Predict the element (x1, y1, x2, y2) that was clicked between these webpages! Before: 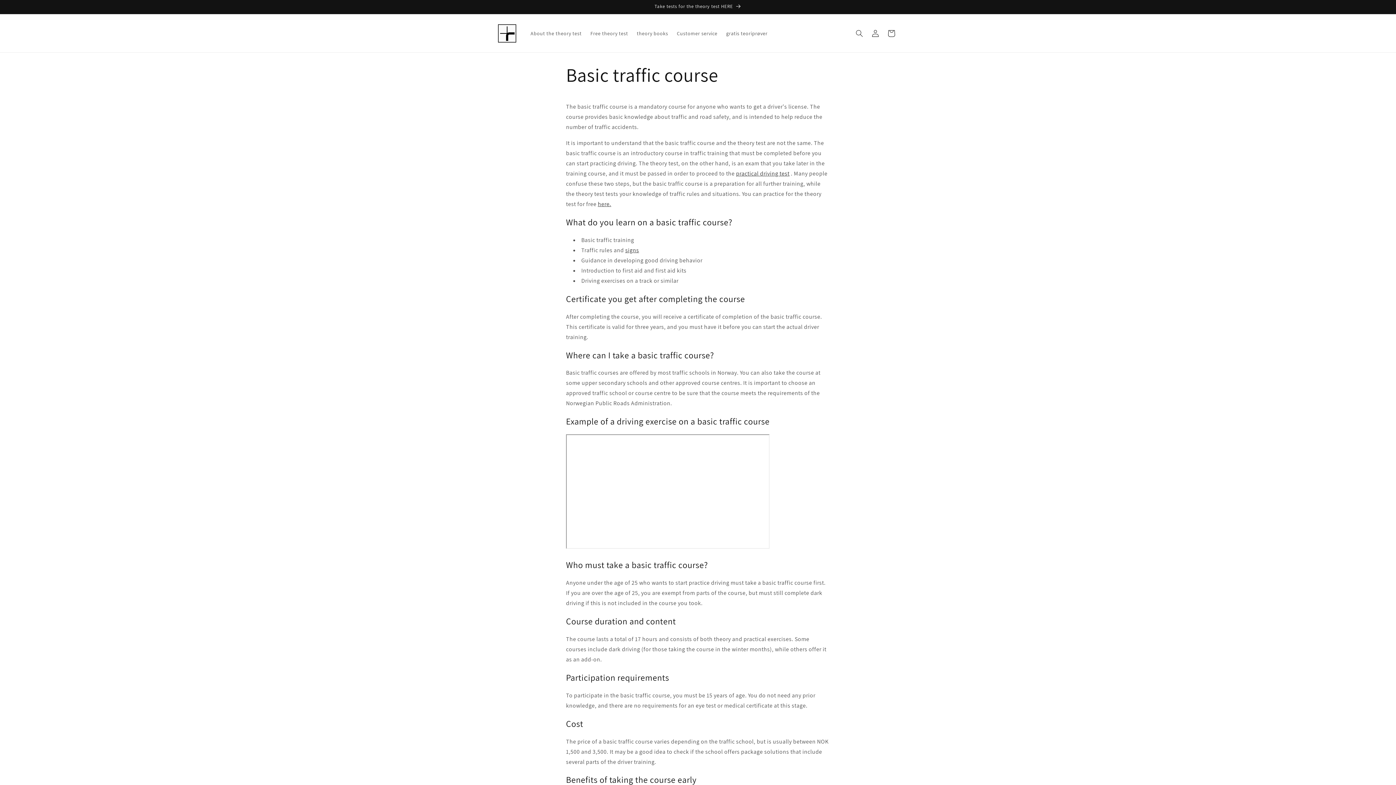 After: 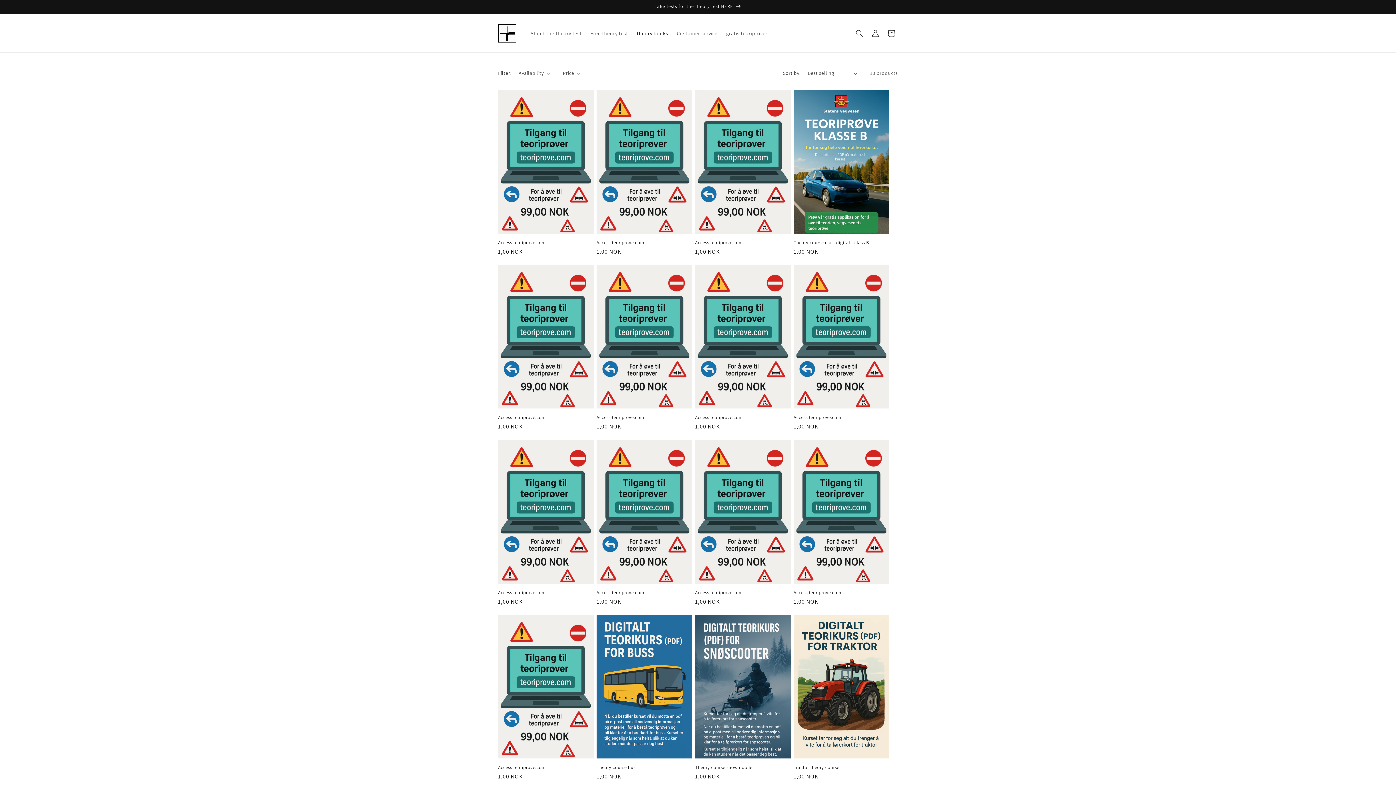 Action: label: theory books bbox: (632, 25, 672, 40)